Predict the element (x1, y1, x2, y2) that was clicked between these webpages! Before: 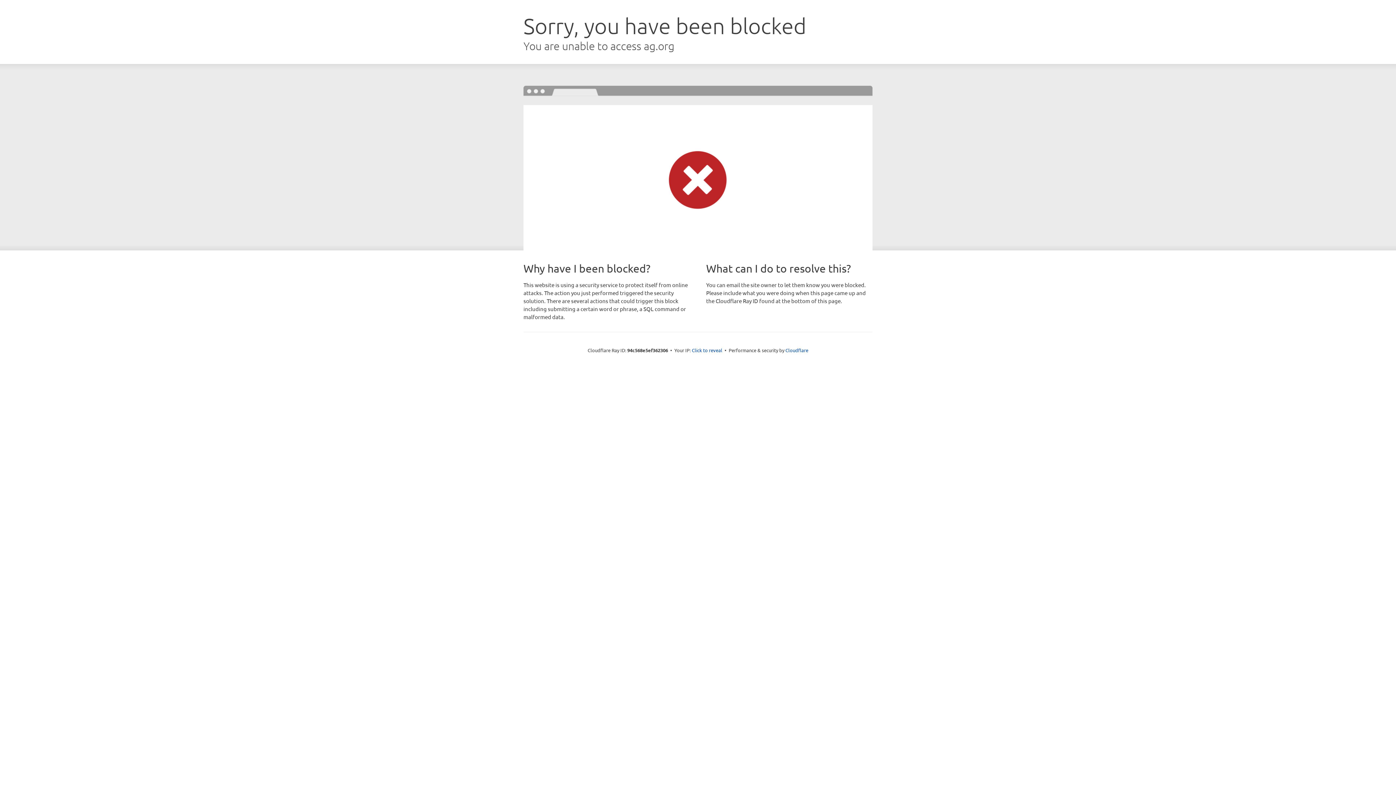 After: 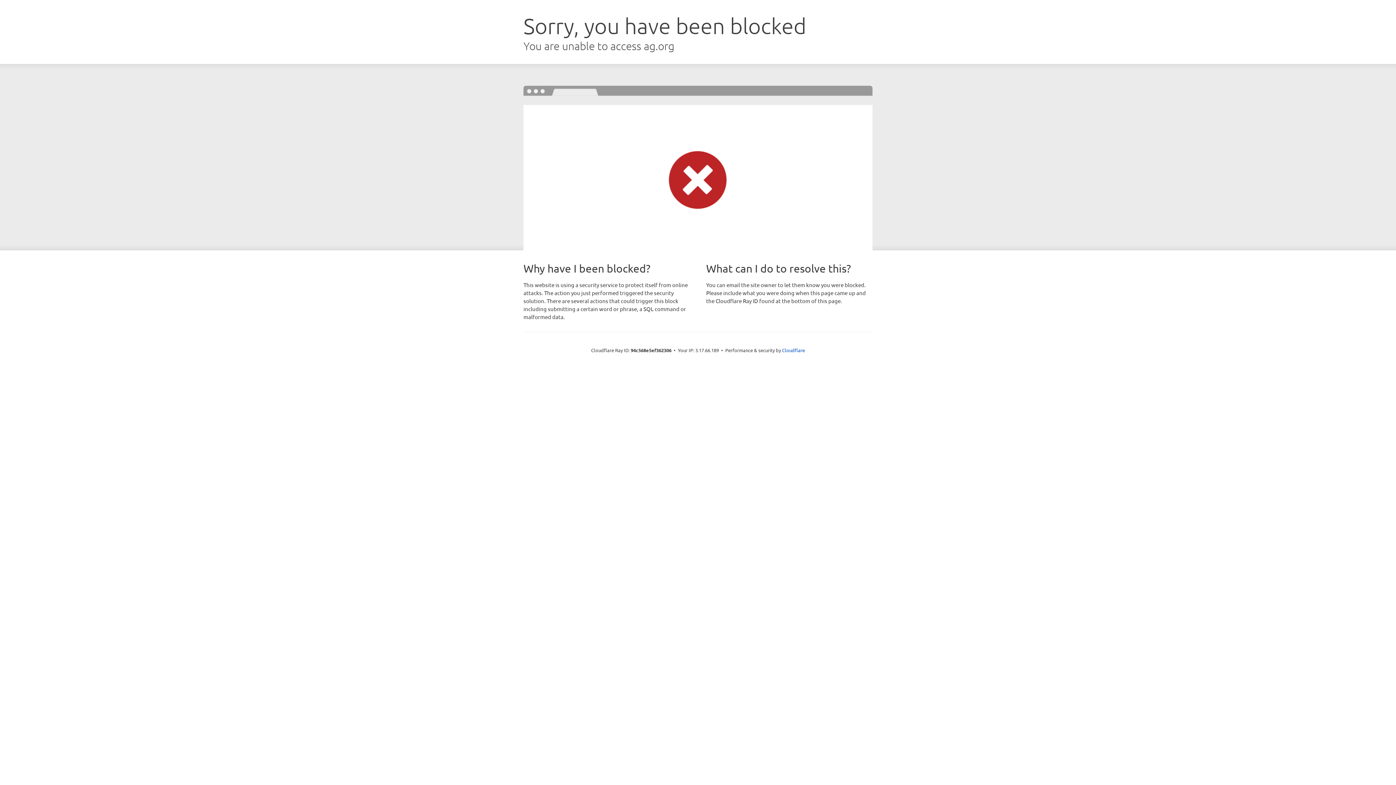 Action: label: Click to reveal bbox: (692, 346, 722, 353)